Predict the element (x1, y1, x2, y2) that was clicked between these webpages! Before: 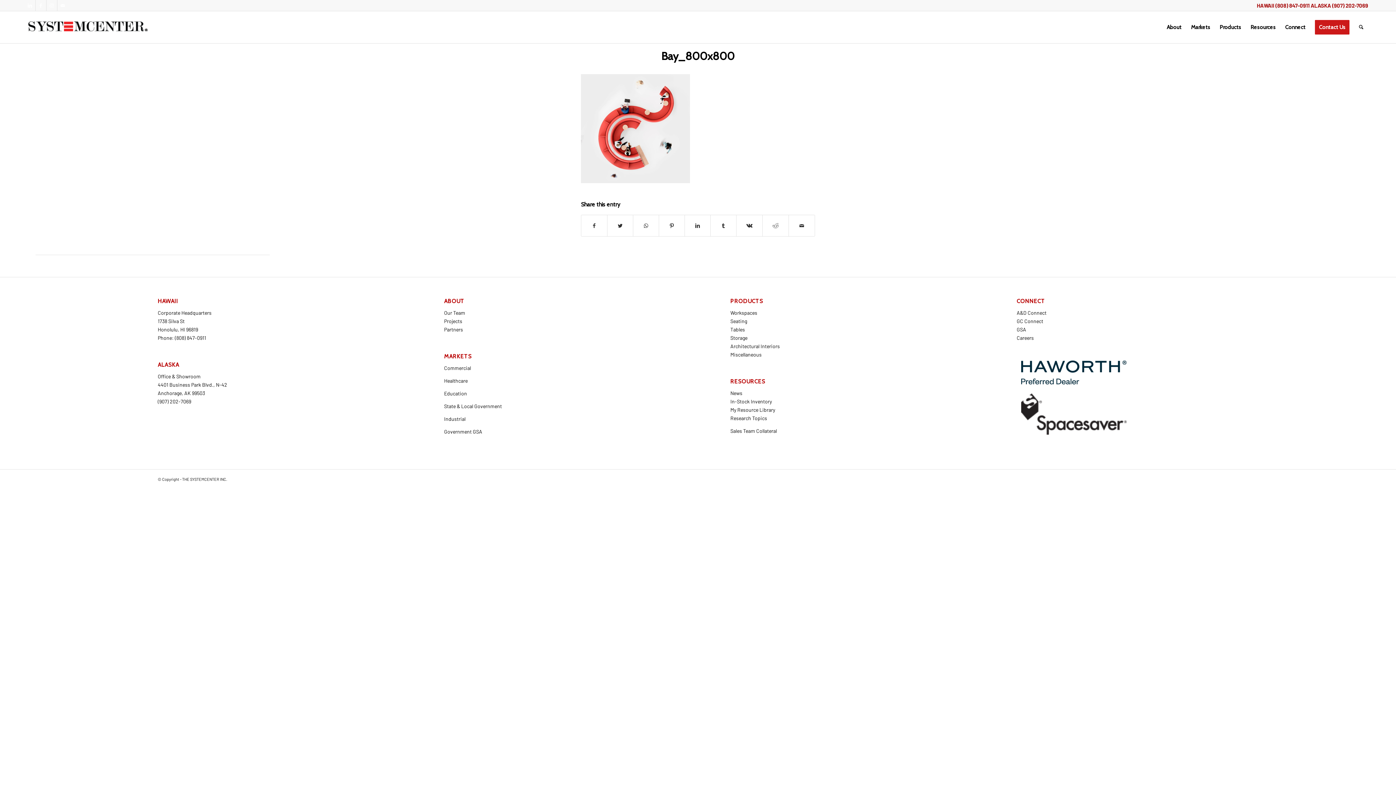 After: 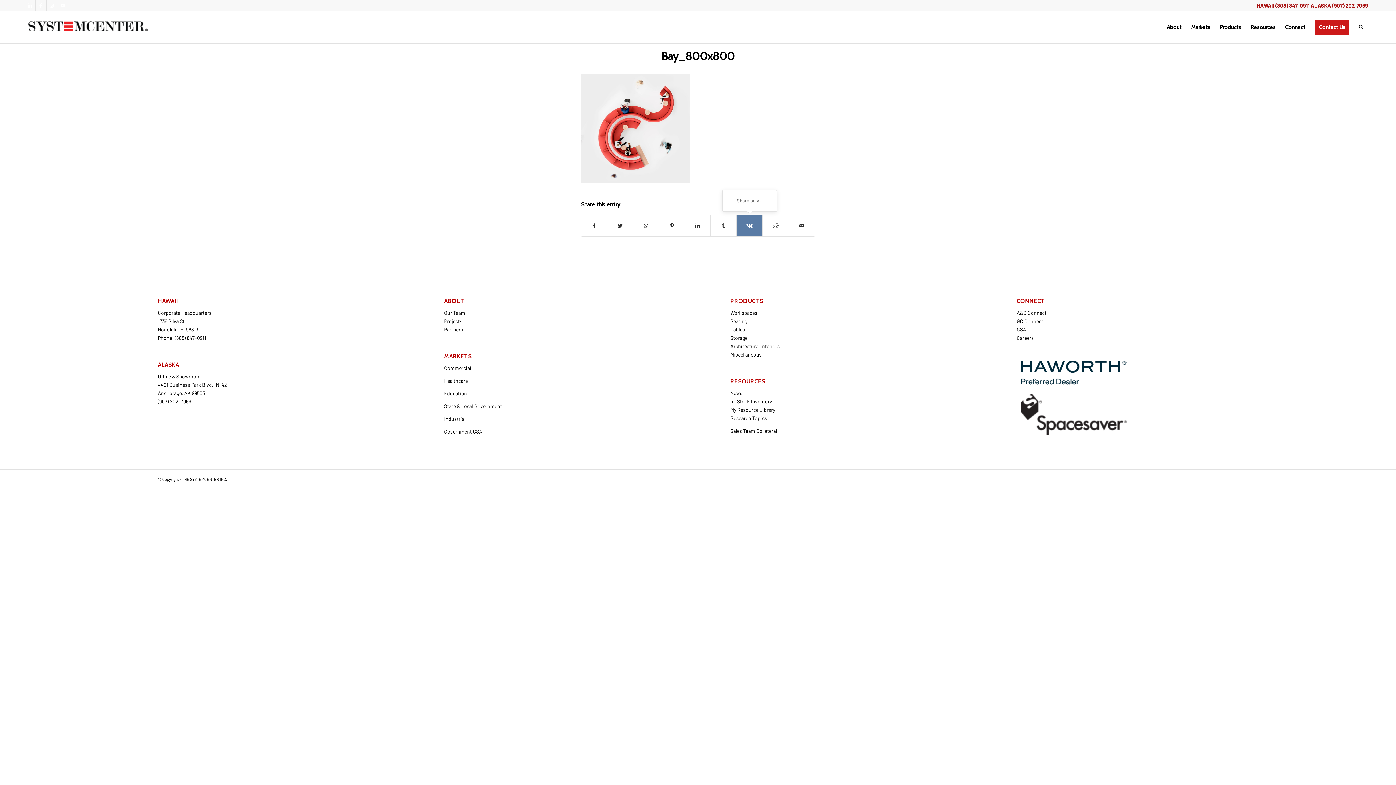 Action: bbox: (736, 215, 762, 236) label: Share on Vk